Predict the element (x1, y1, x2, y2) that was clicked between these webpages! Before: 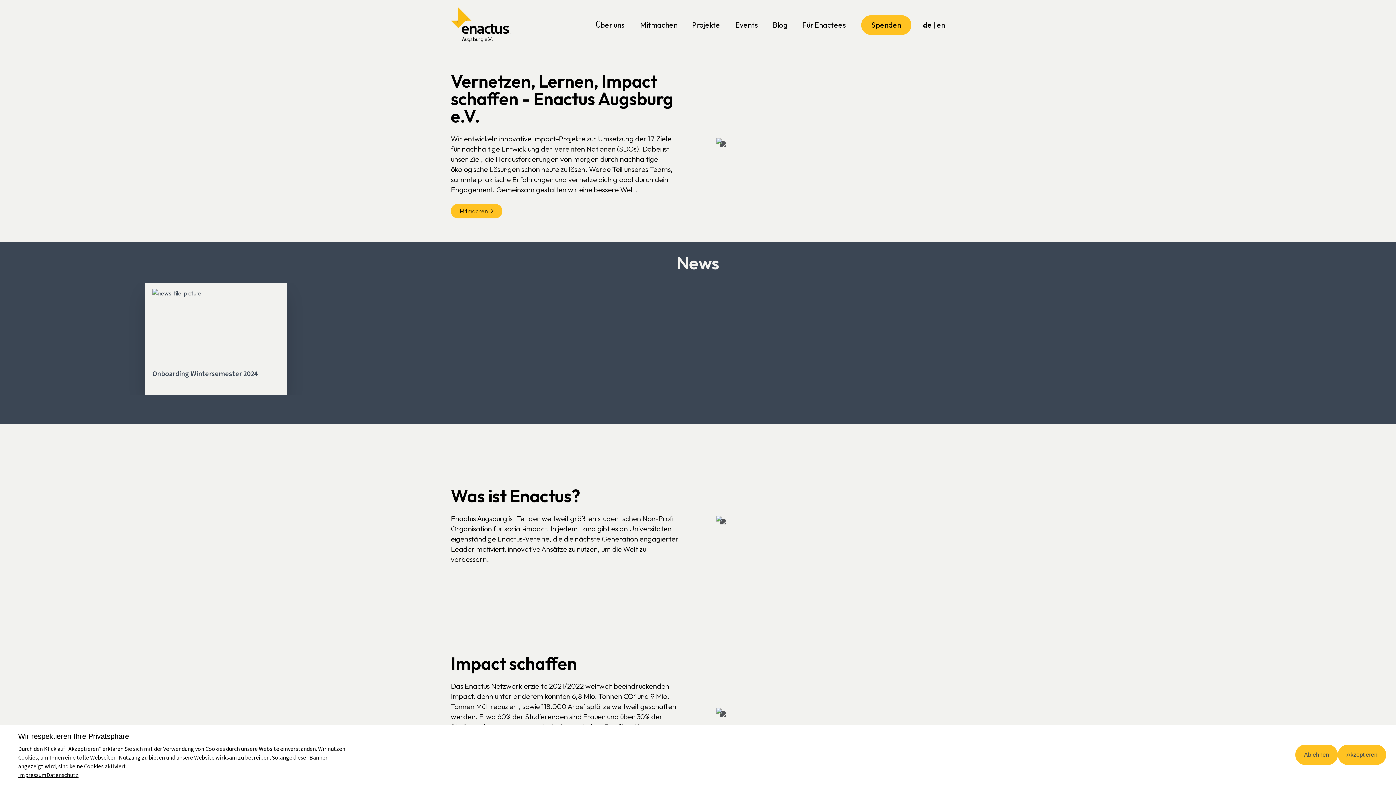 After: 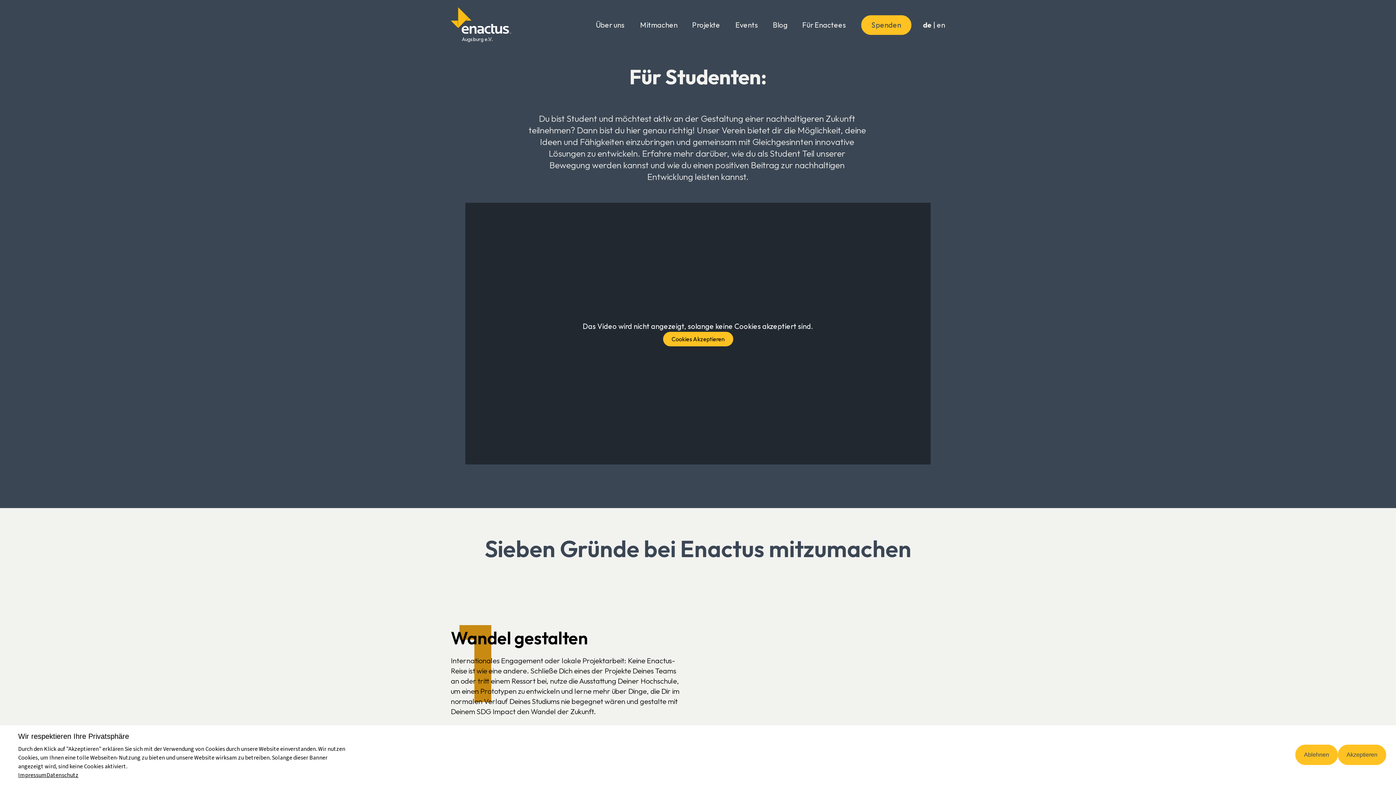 Action: bbox: (450, 203, 502, 218) label: Mitmachen